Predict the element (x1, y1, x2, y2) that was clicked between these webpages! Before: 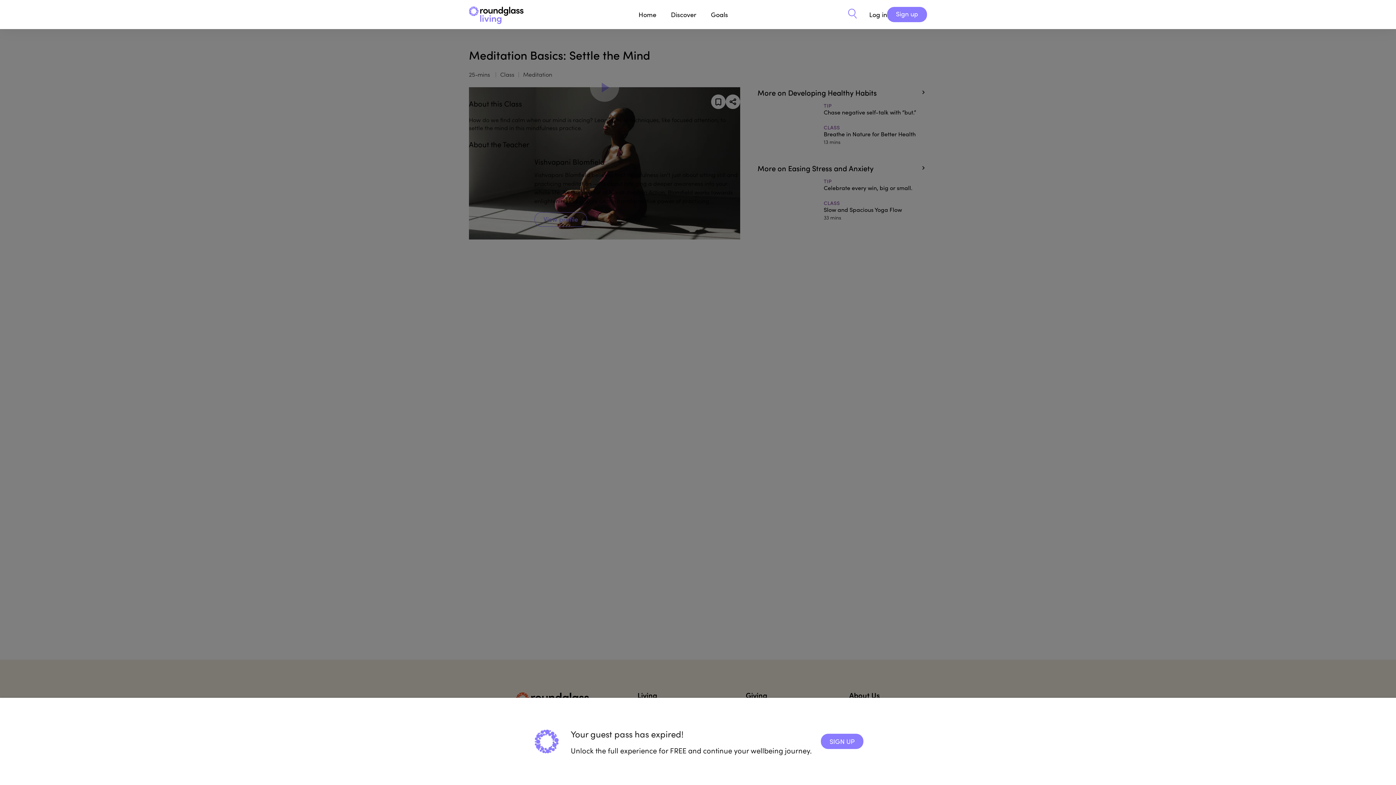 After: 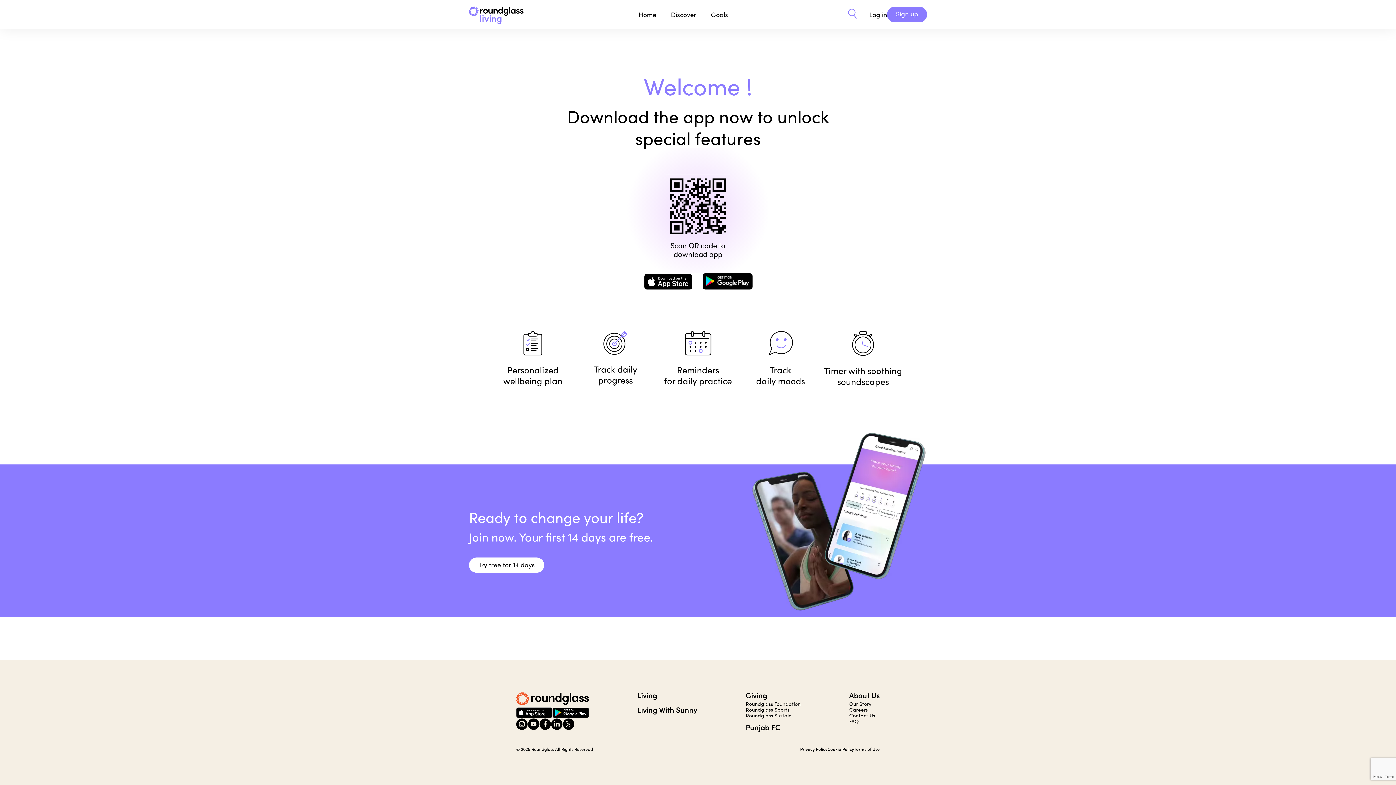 Action: bbox: (631, 0, 663, 29) label: Home